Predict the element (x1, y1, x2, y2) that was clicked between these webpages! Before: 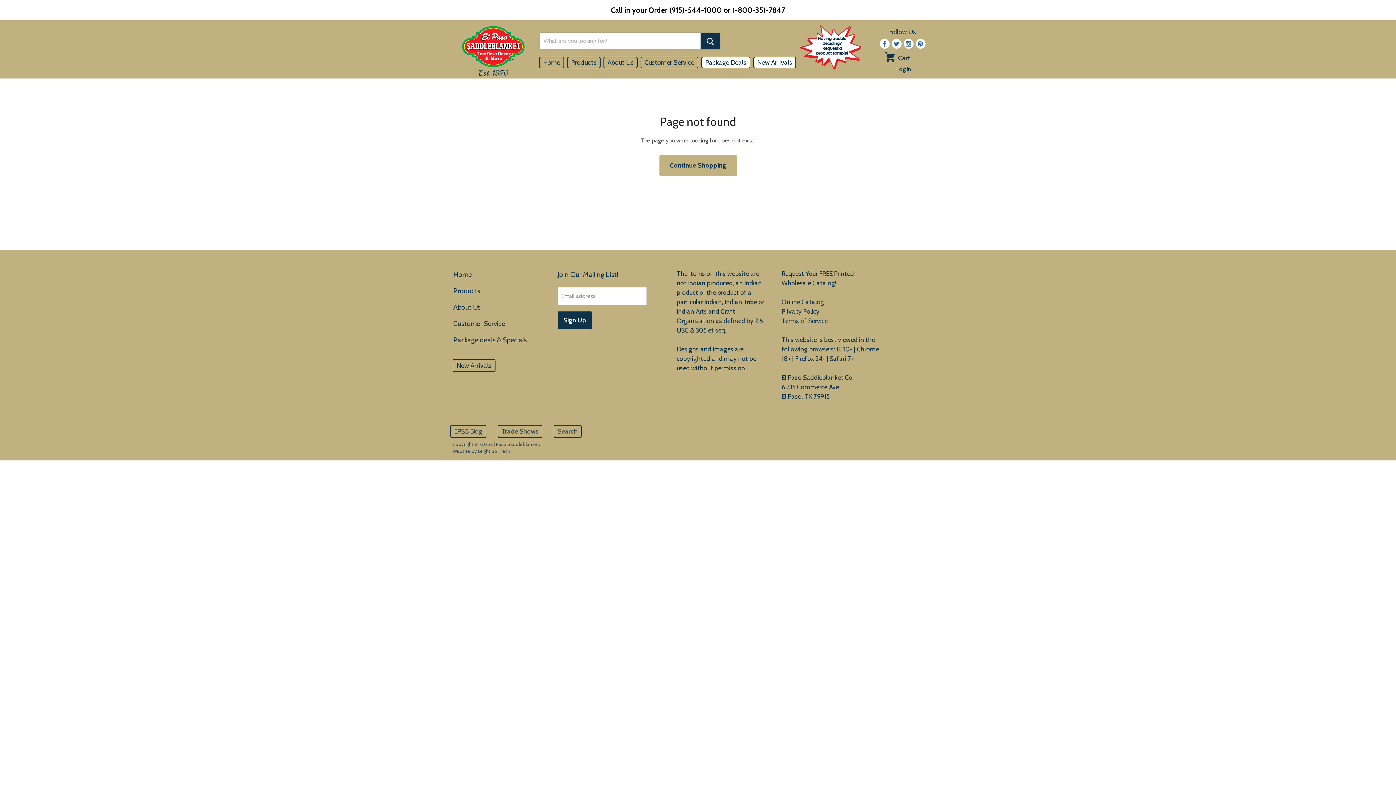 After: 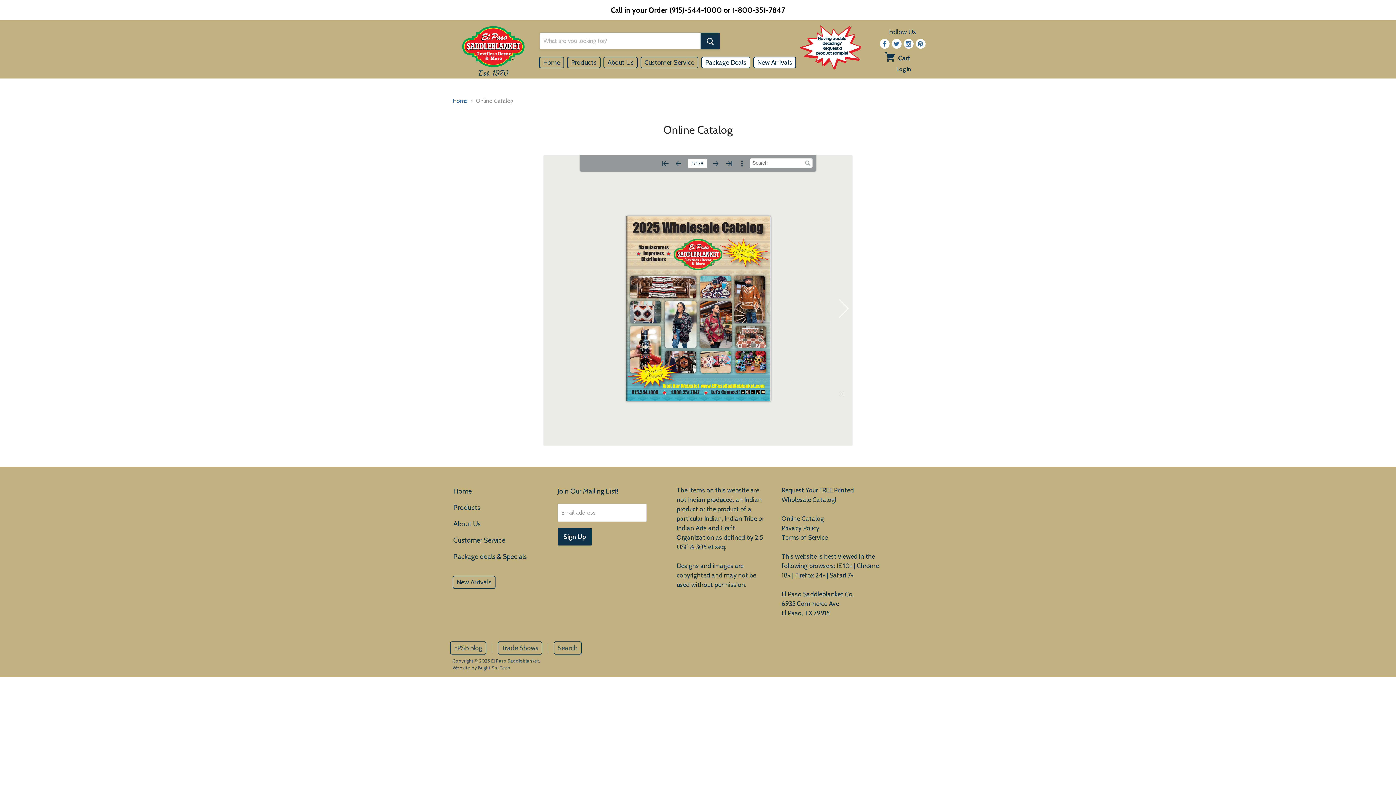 Action: label: Online Catalog bbox: (781, 297, 879, 307)